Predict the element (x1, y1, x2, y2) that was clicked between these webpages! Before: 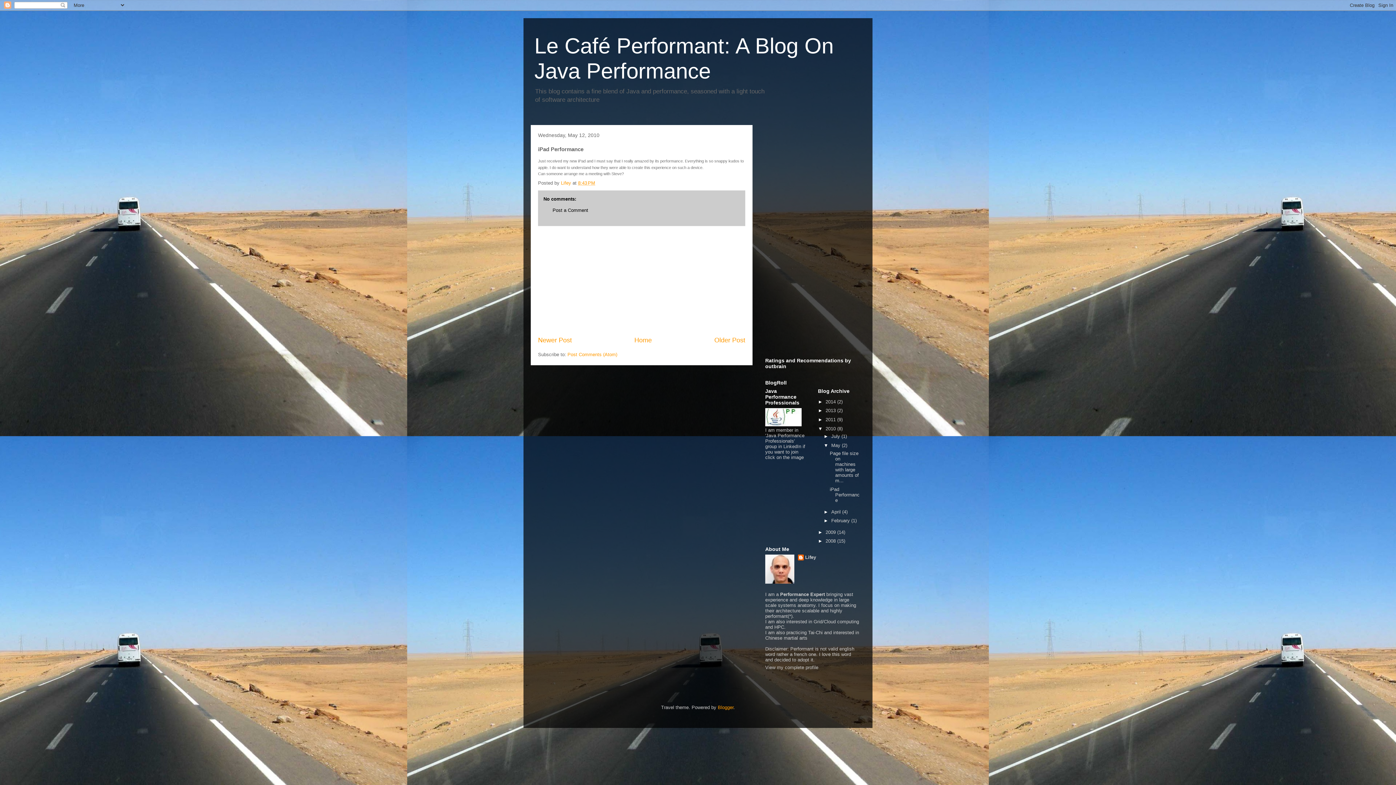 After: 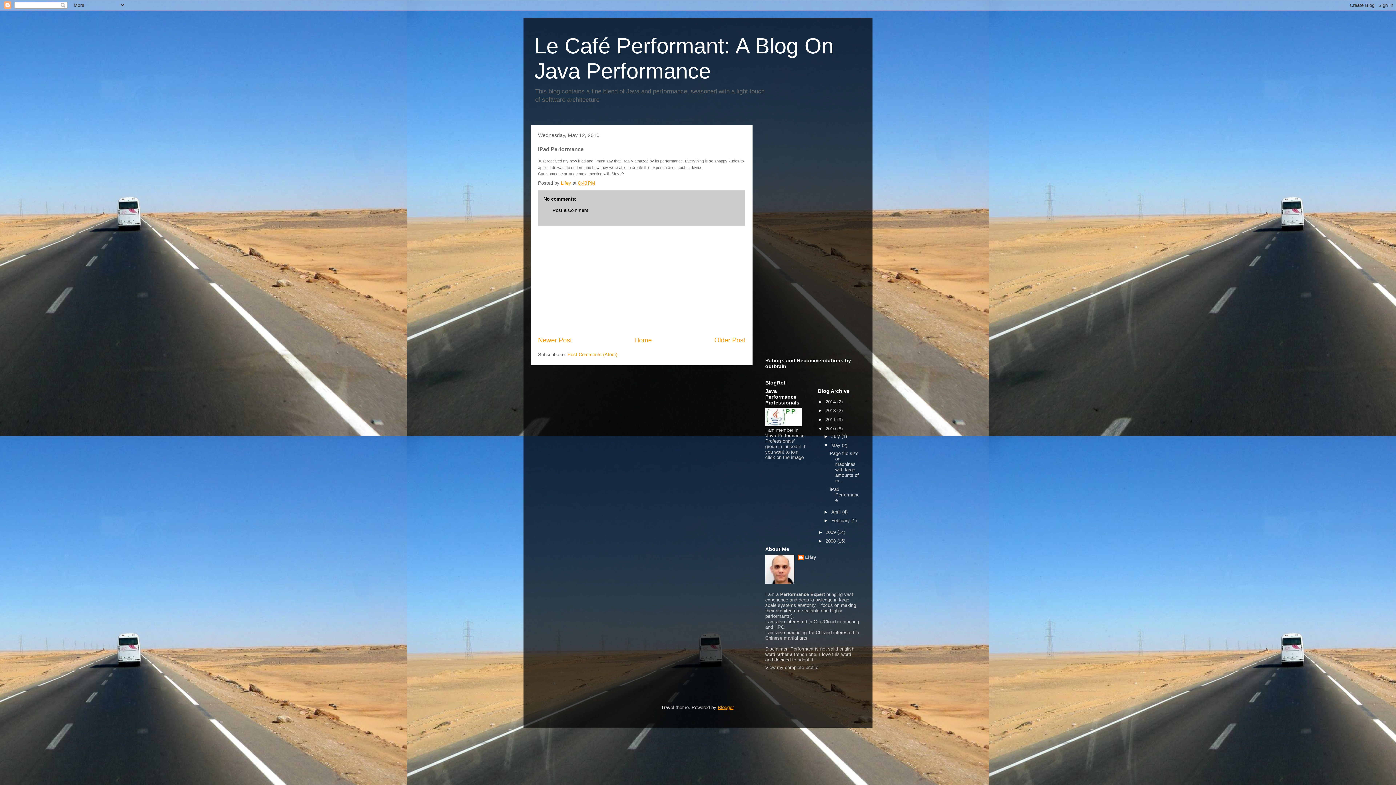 Action: label: Blogger bbox: (718, 705, 733, 710)